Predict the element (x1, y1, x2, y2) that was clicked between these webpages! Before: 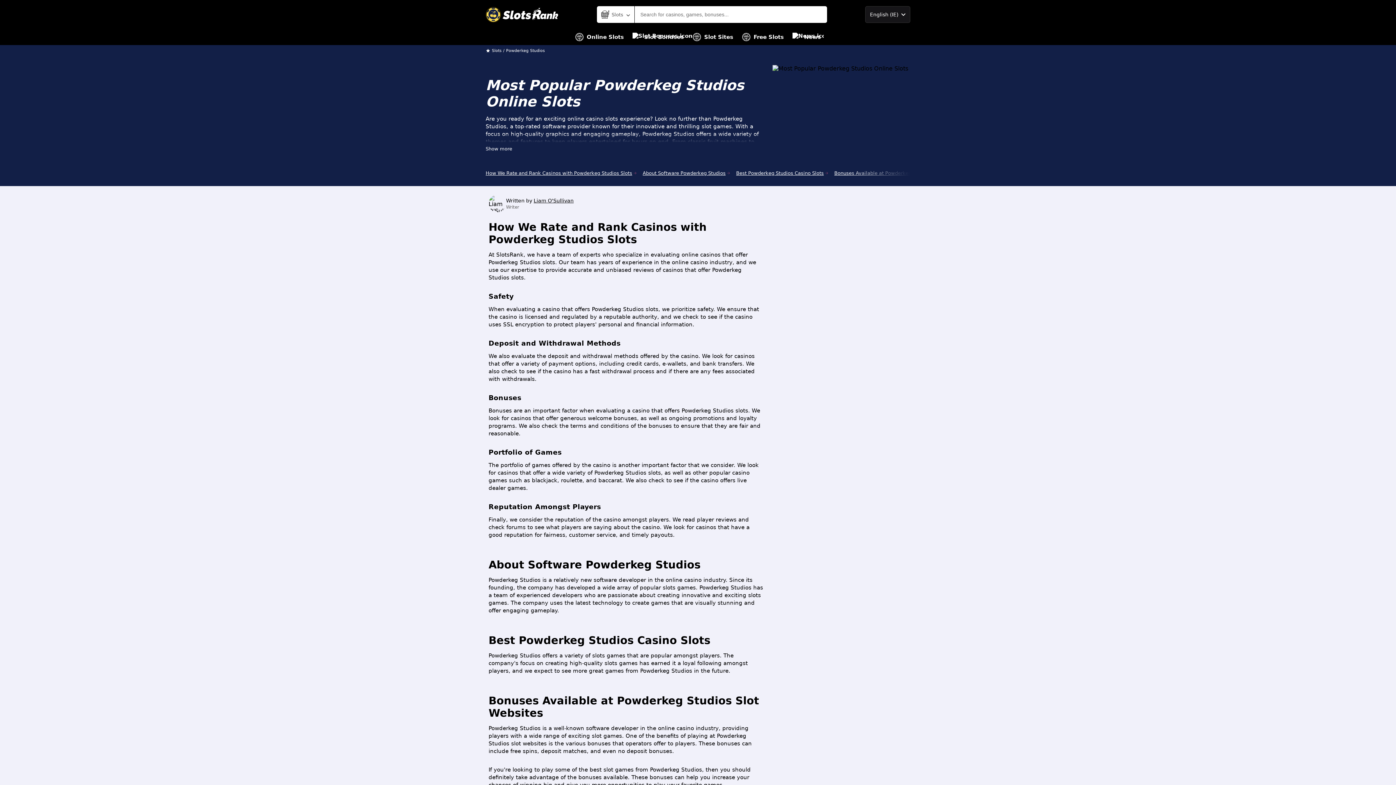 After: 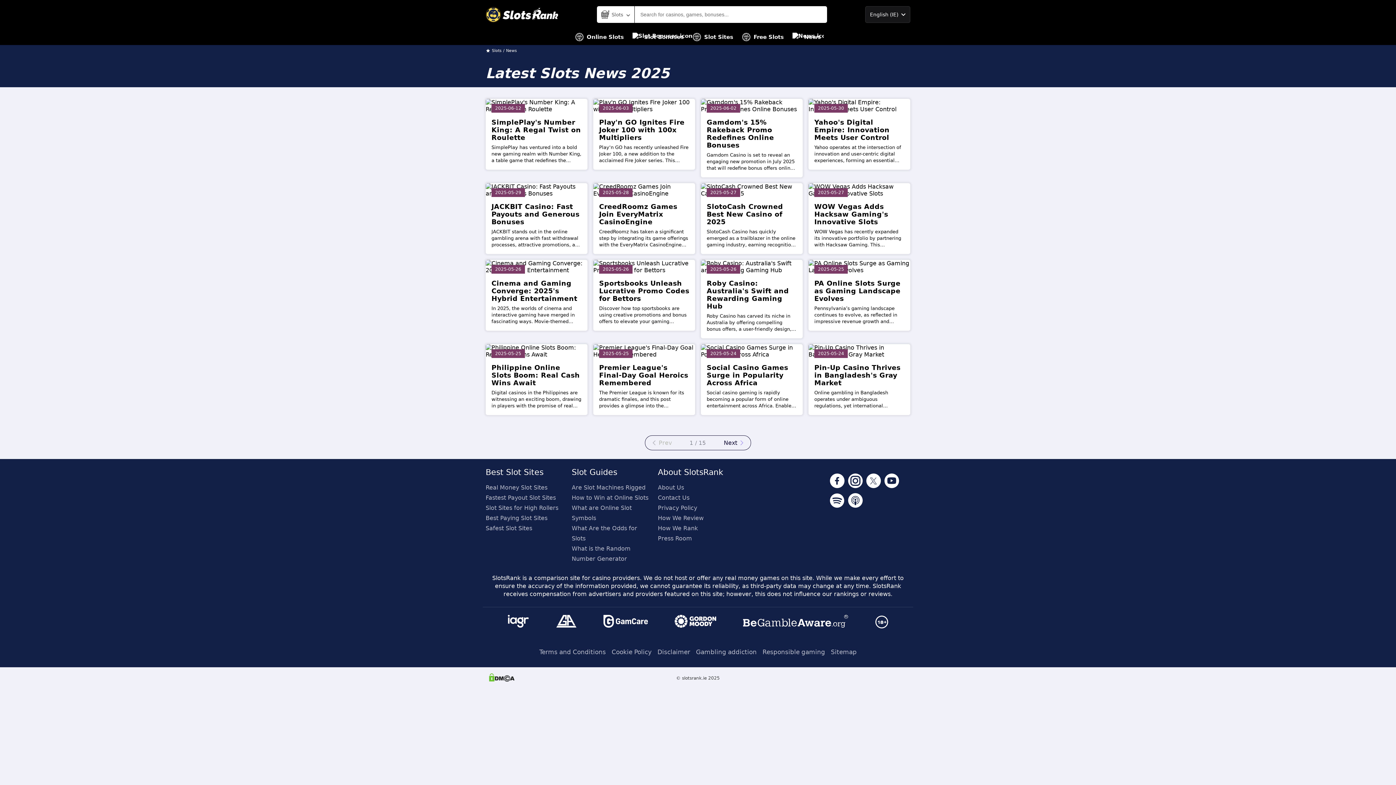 Action: label: News bbox: (792, 29, 821, 45)